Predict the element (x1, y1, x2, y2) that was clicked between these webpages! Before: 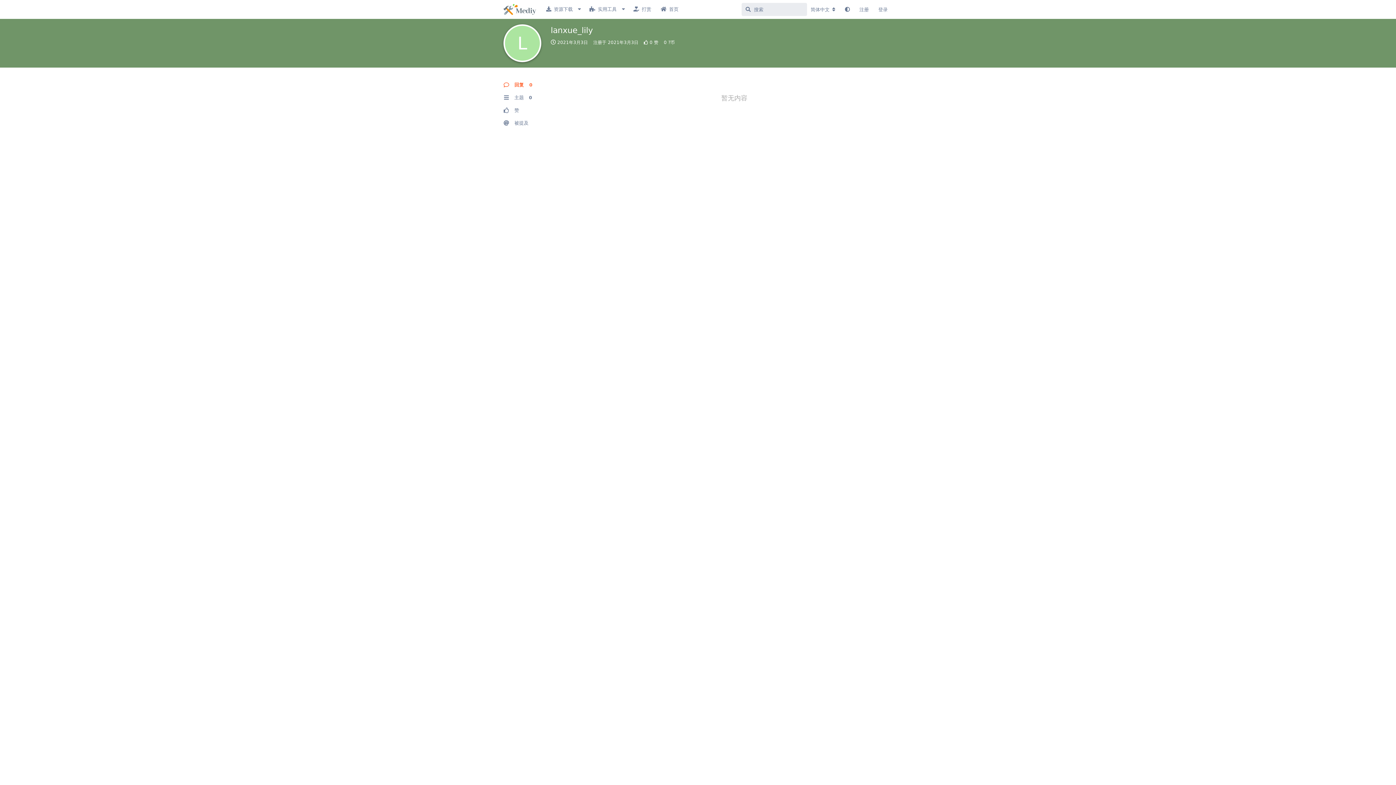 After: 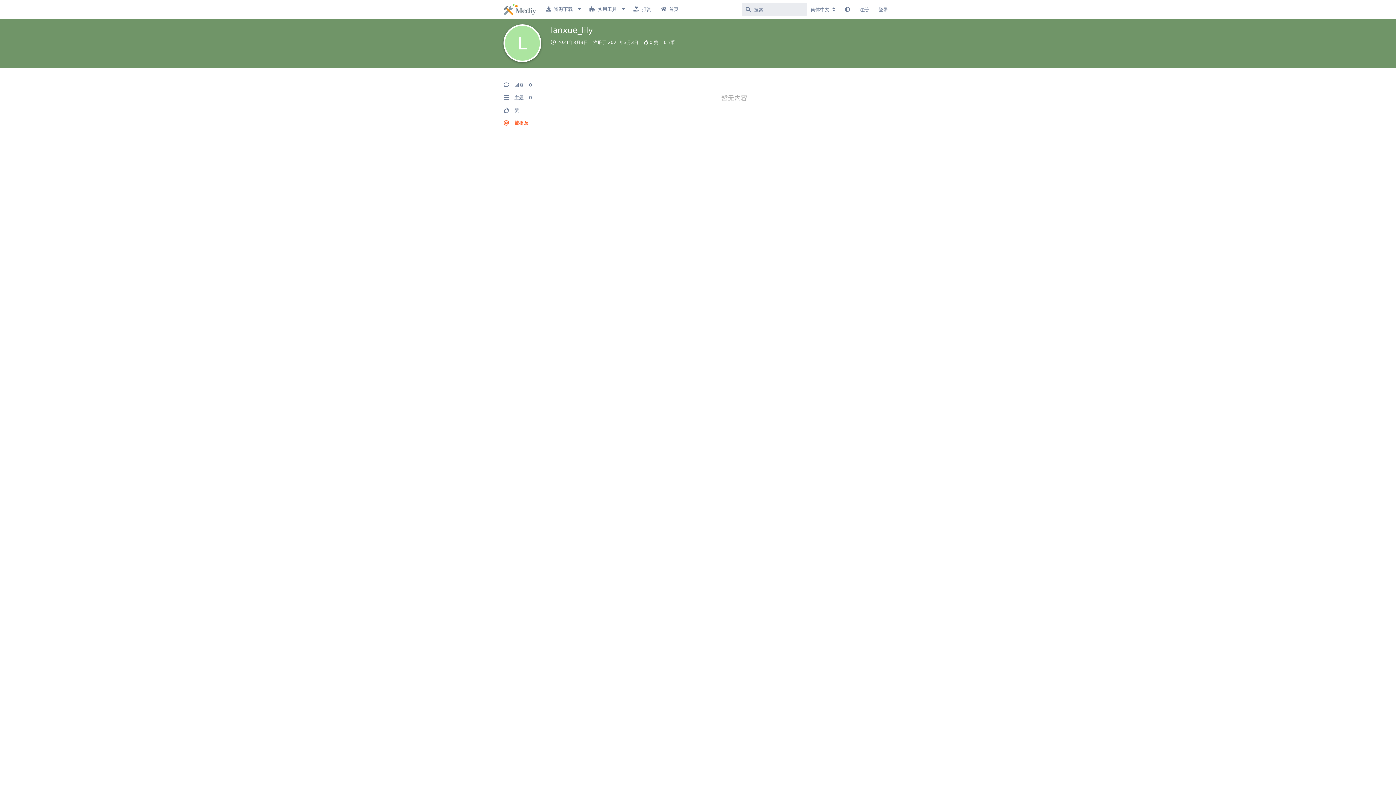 Action: label: 被提及 bbox: (503, 116, 558, 129)